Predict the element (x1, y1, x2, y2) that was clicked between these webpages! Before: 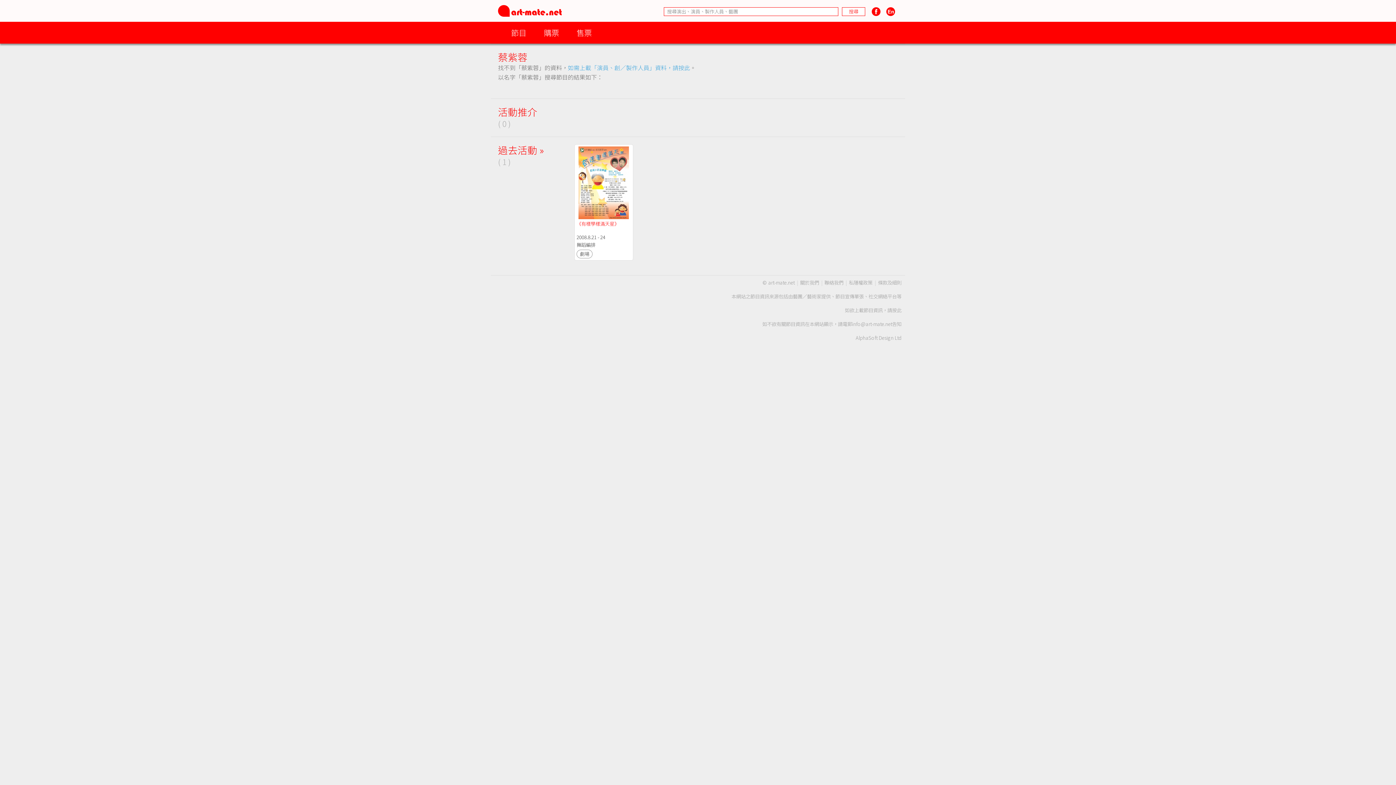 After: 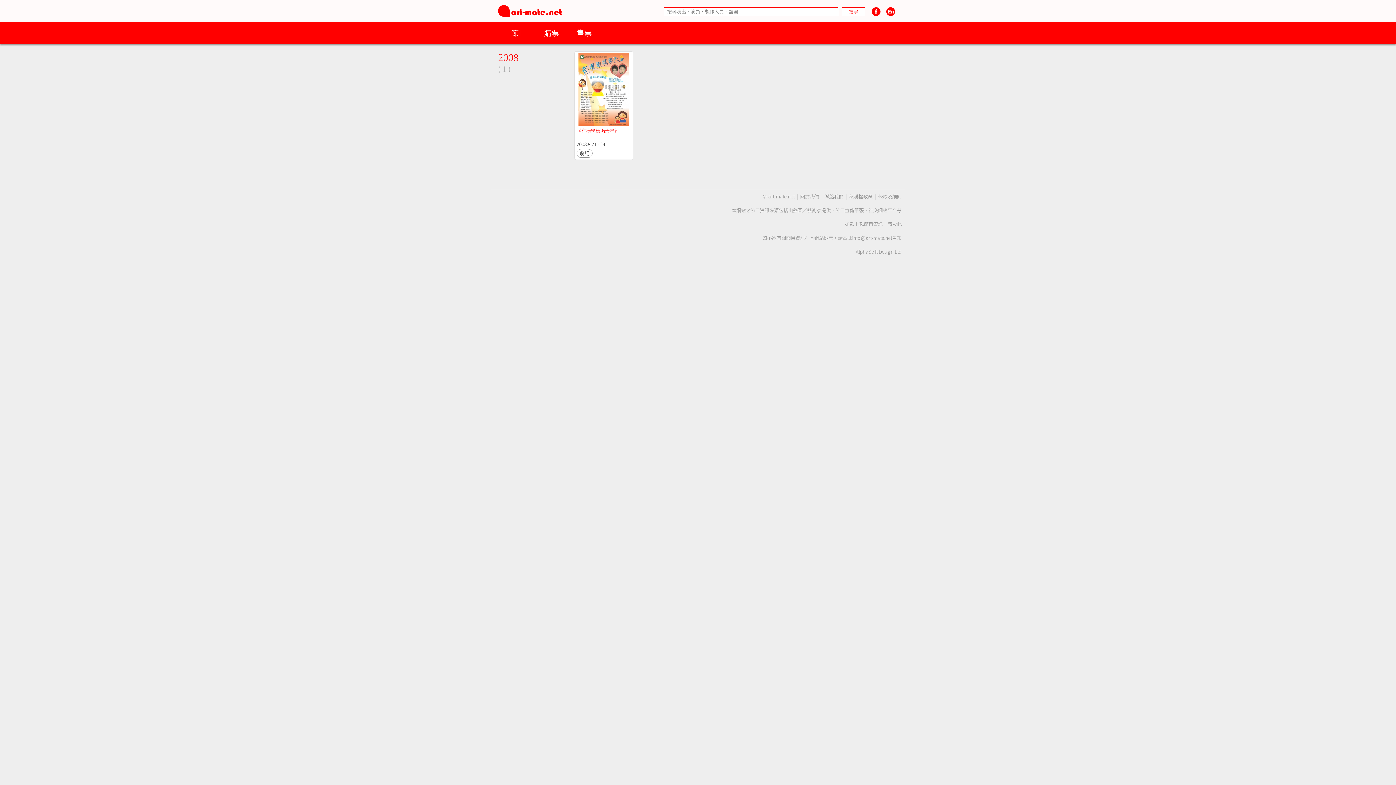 Action: bbox: (498, 142, 544, 157) label: 過去活動 »